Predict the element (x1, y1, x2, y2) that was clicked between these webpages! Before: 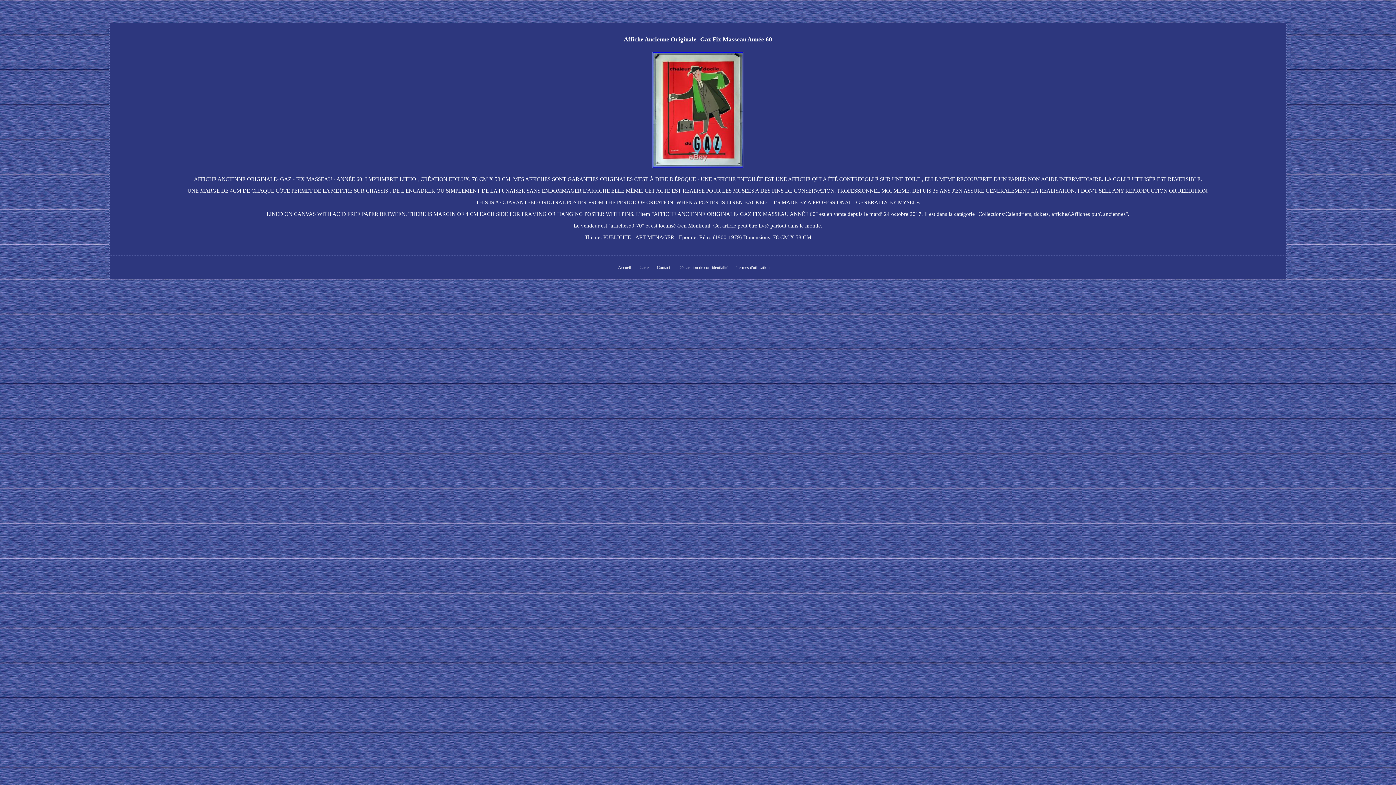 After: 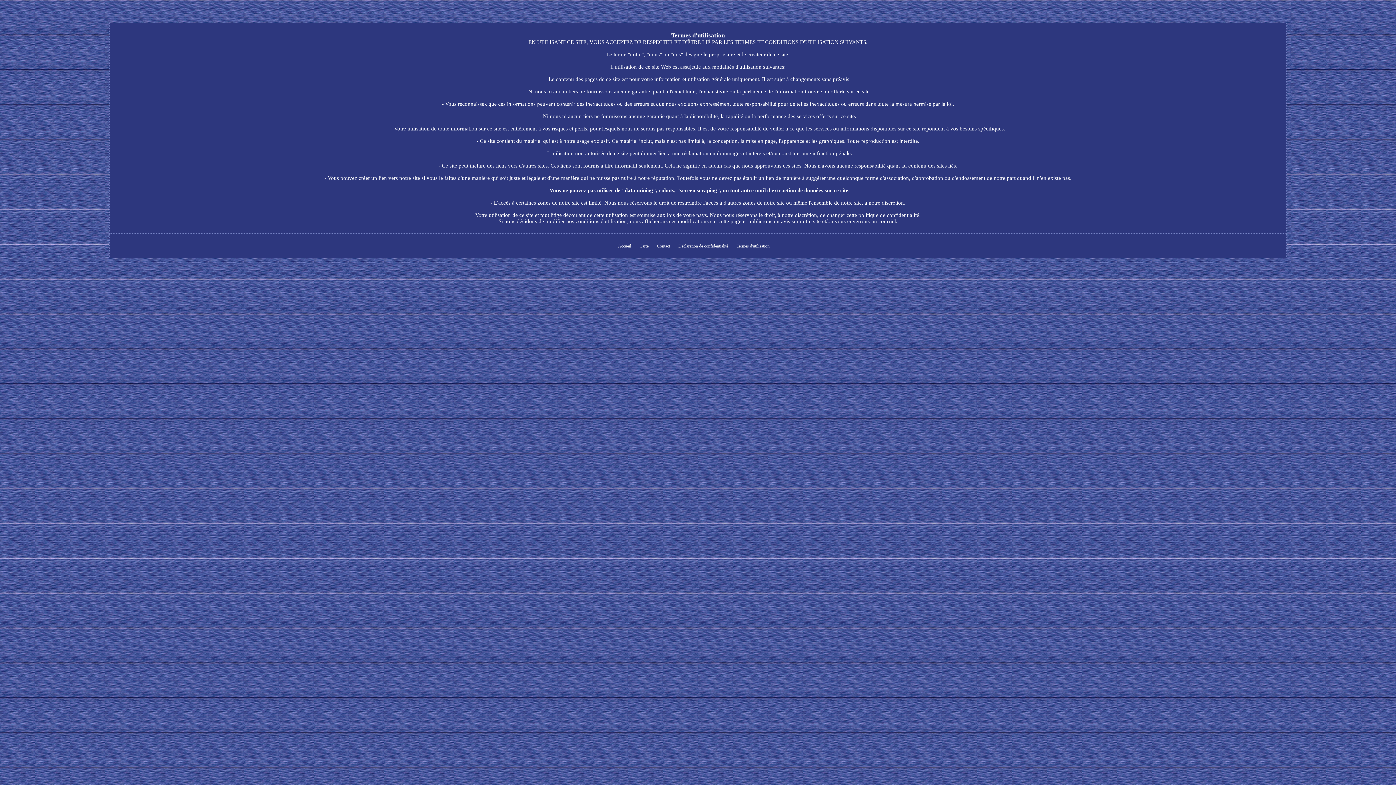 Action: bbox: (736, 265, 769, 270) label: Termes d'utilisation